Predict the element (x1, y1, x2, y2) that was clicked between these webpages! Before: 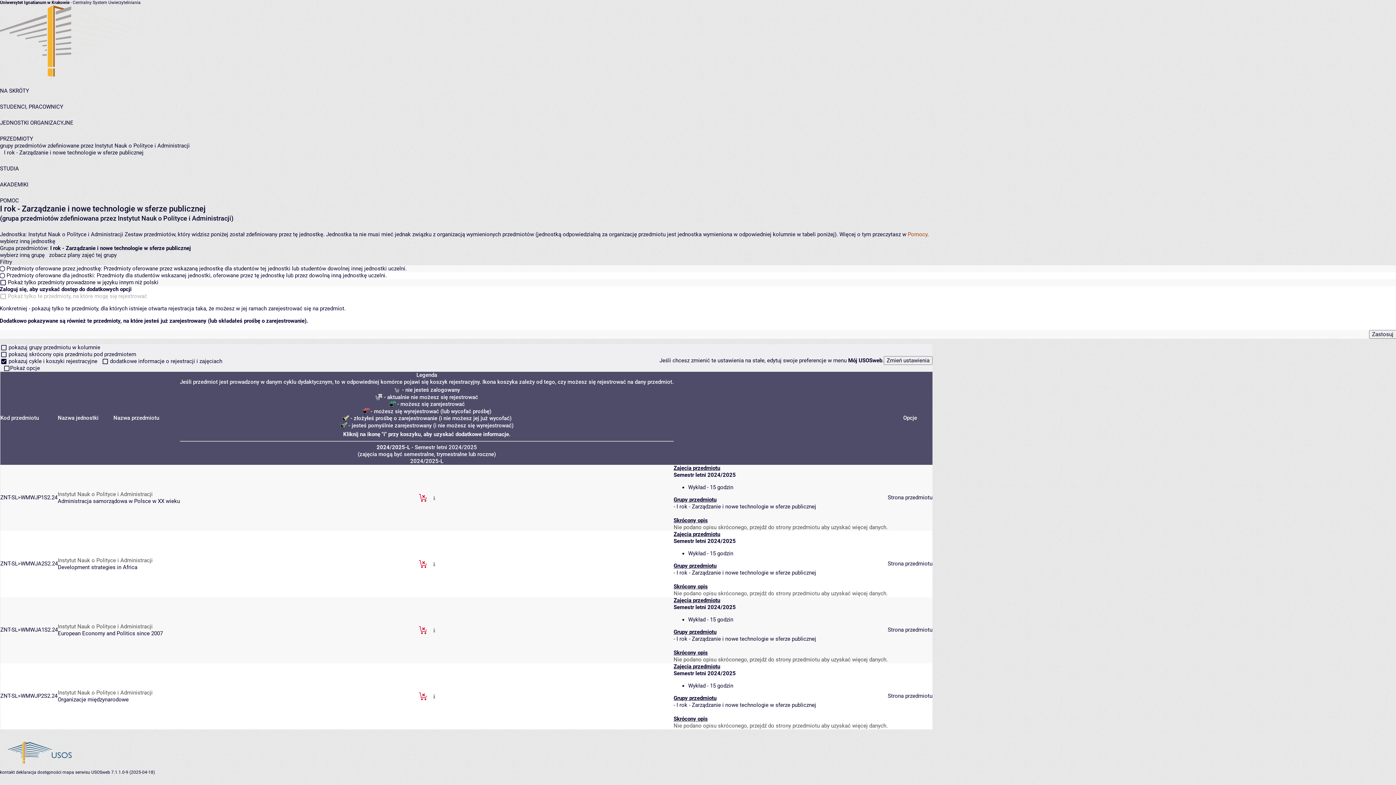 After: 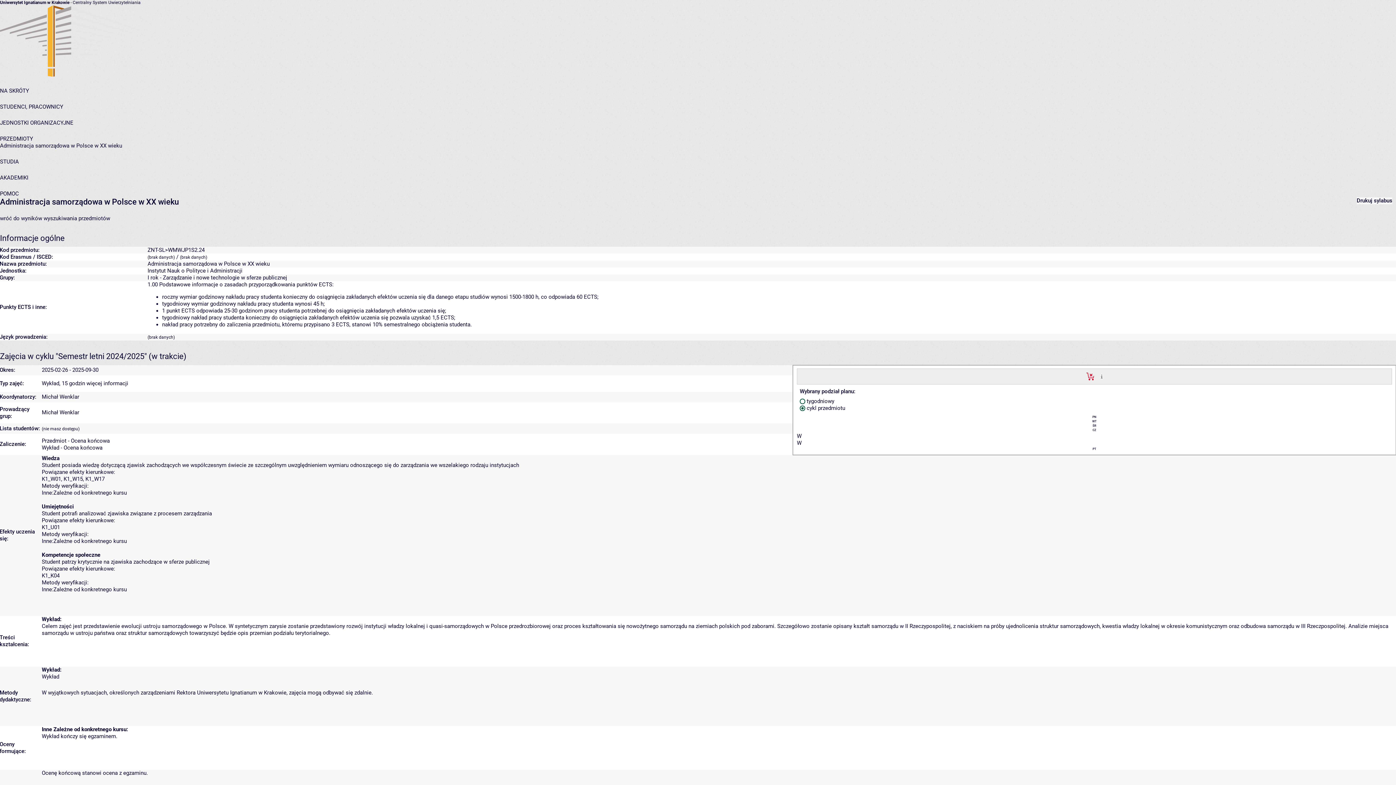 Action: label: Administracja samorządowa w Polsce w XX wieku bbox: (57, 498, 180, 504)